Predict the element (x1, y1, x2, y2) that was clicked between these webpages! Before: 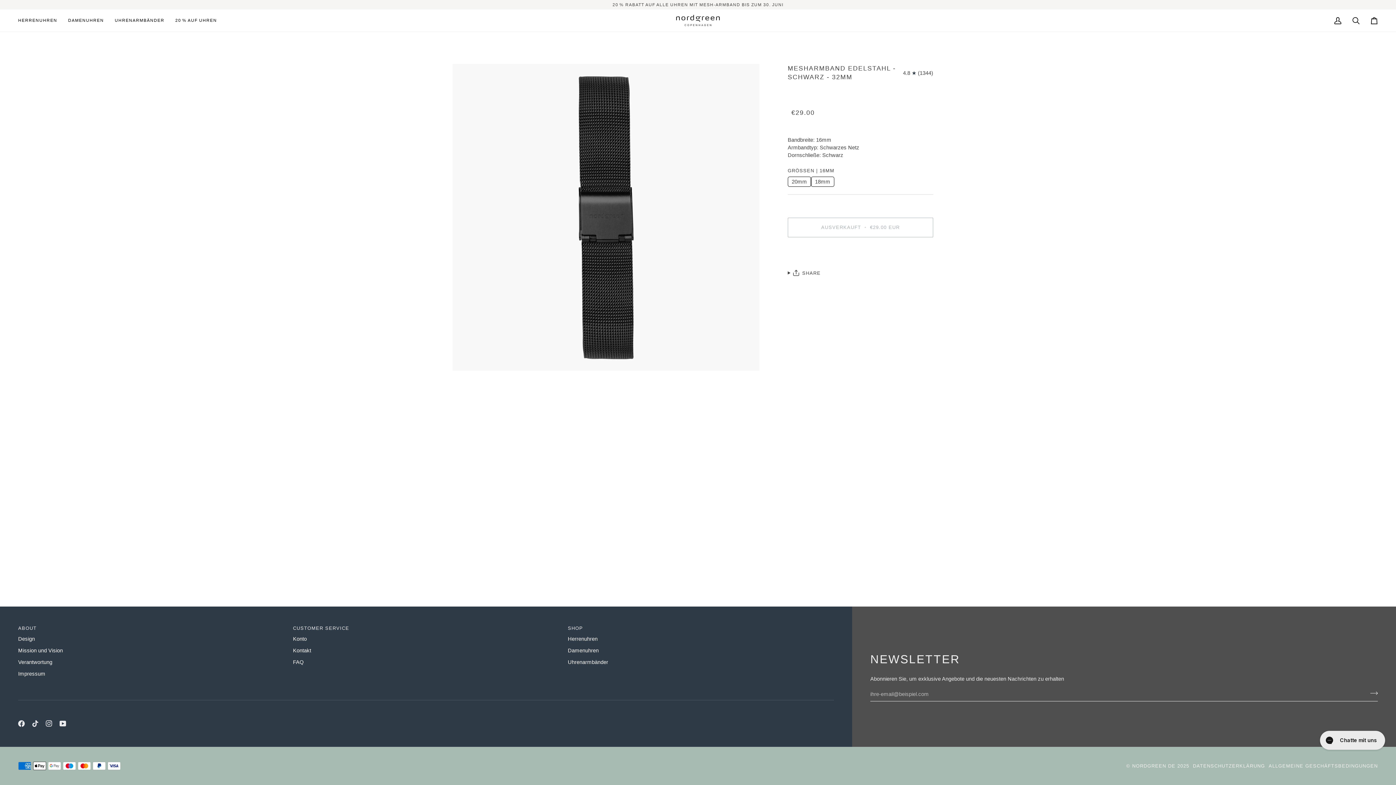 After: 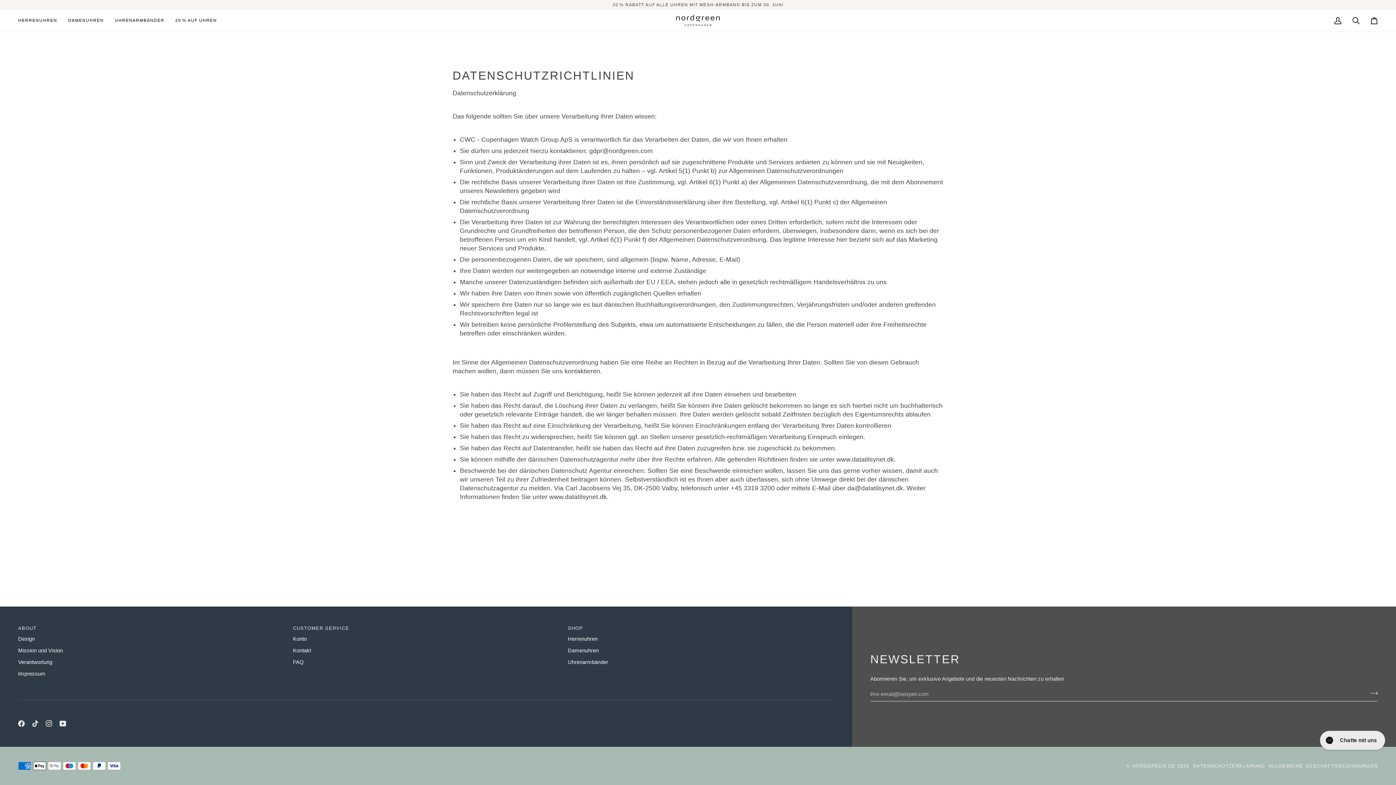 Action: bbox: (1193, 763, 1265, 769) label: DATENSCHUTZERKLÄRUNG